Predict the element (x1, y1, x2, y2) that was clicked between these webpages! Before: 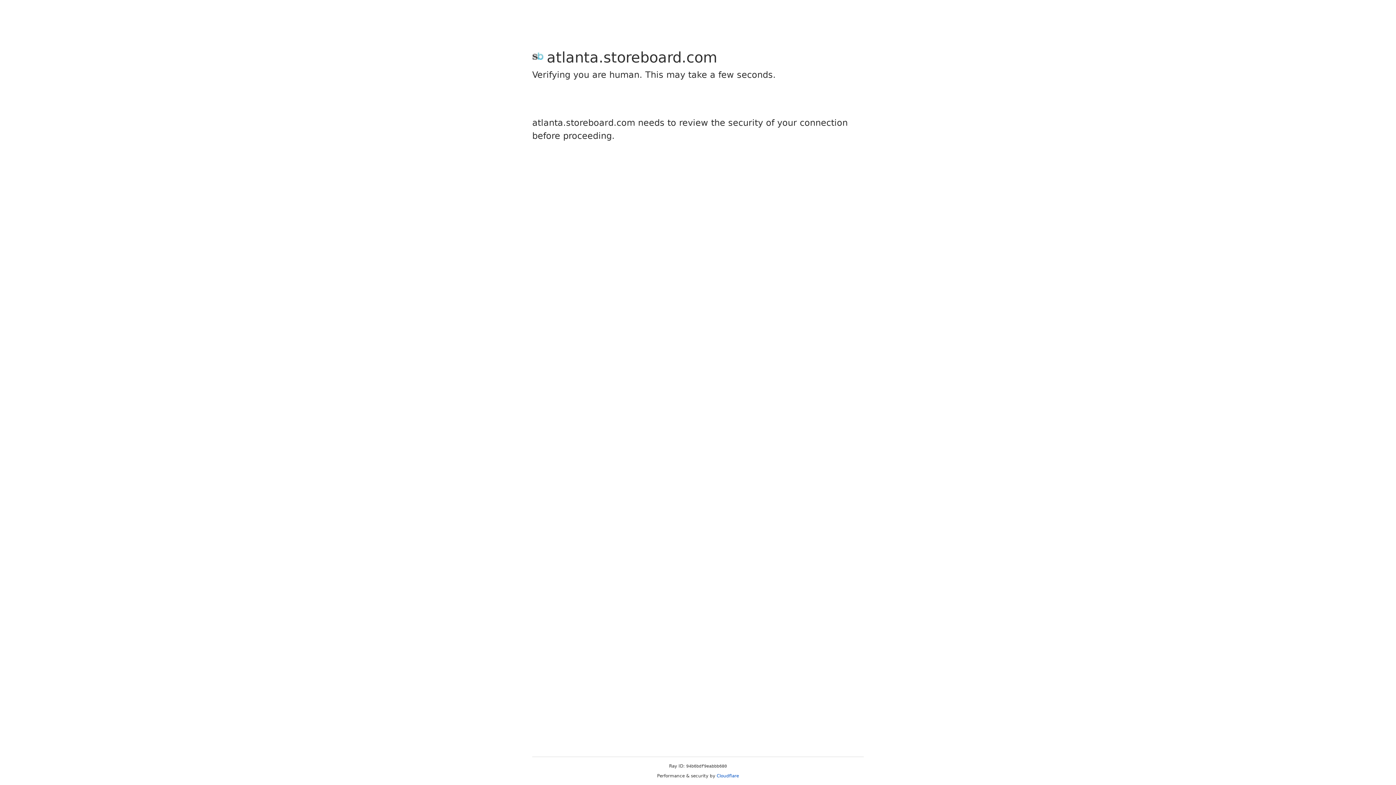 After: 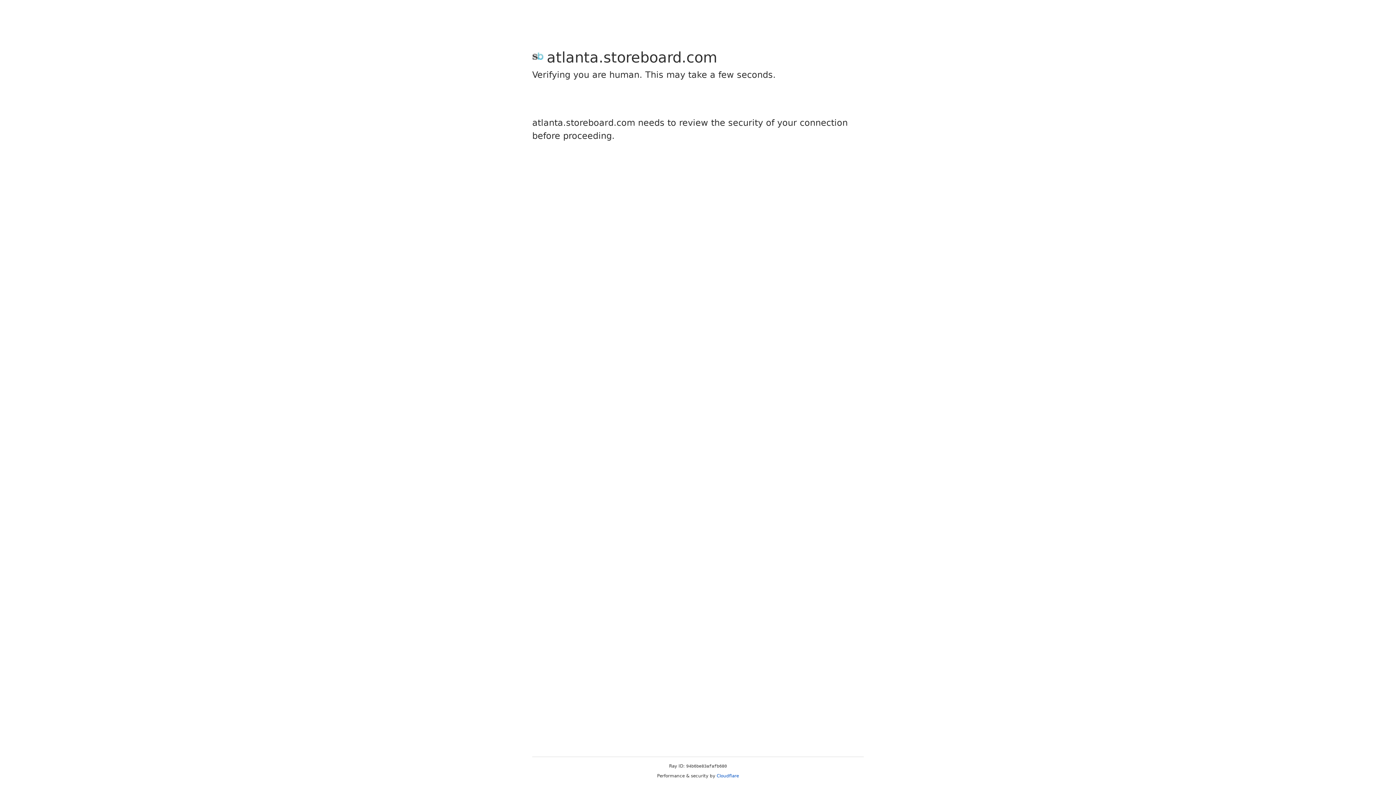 Action: label: Cloudflare bbox: (716, 773, 739, 778)